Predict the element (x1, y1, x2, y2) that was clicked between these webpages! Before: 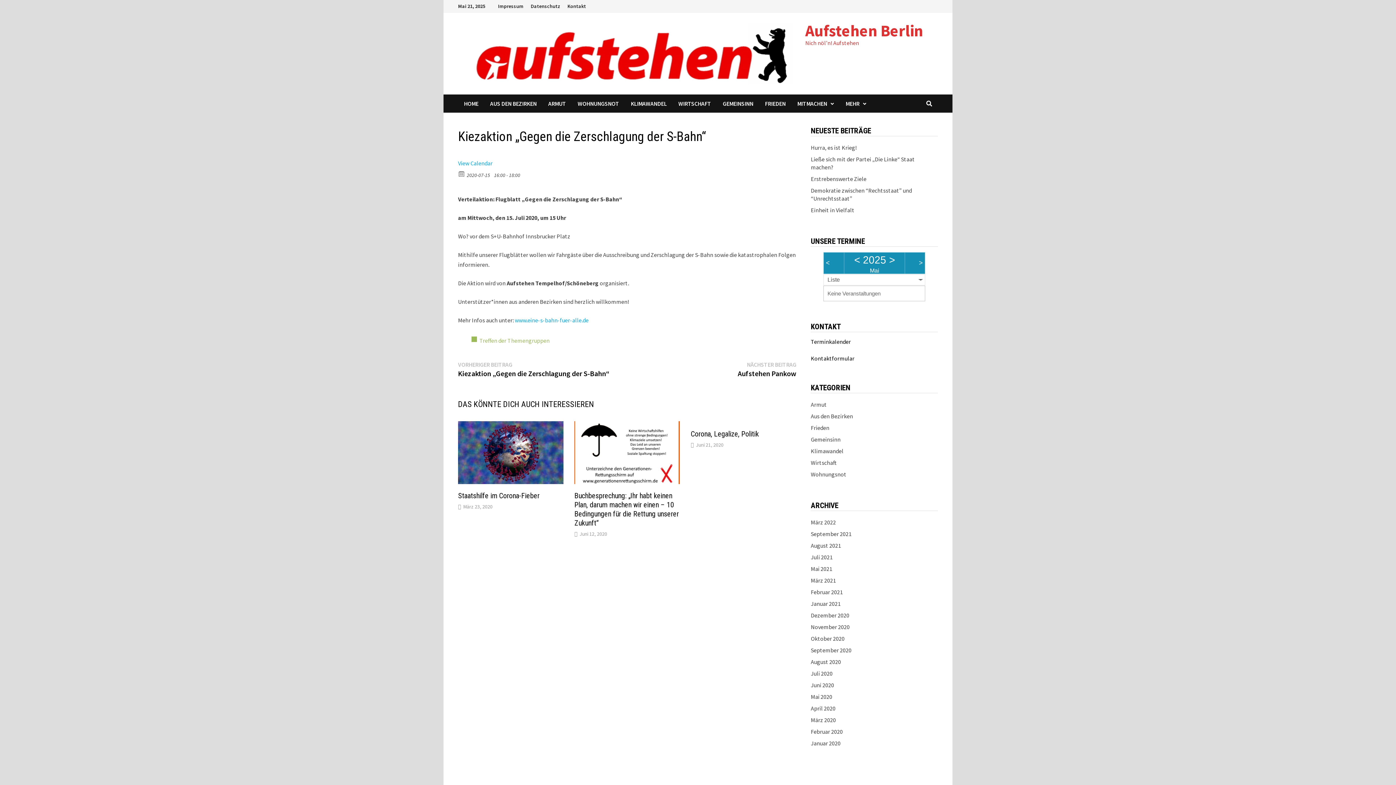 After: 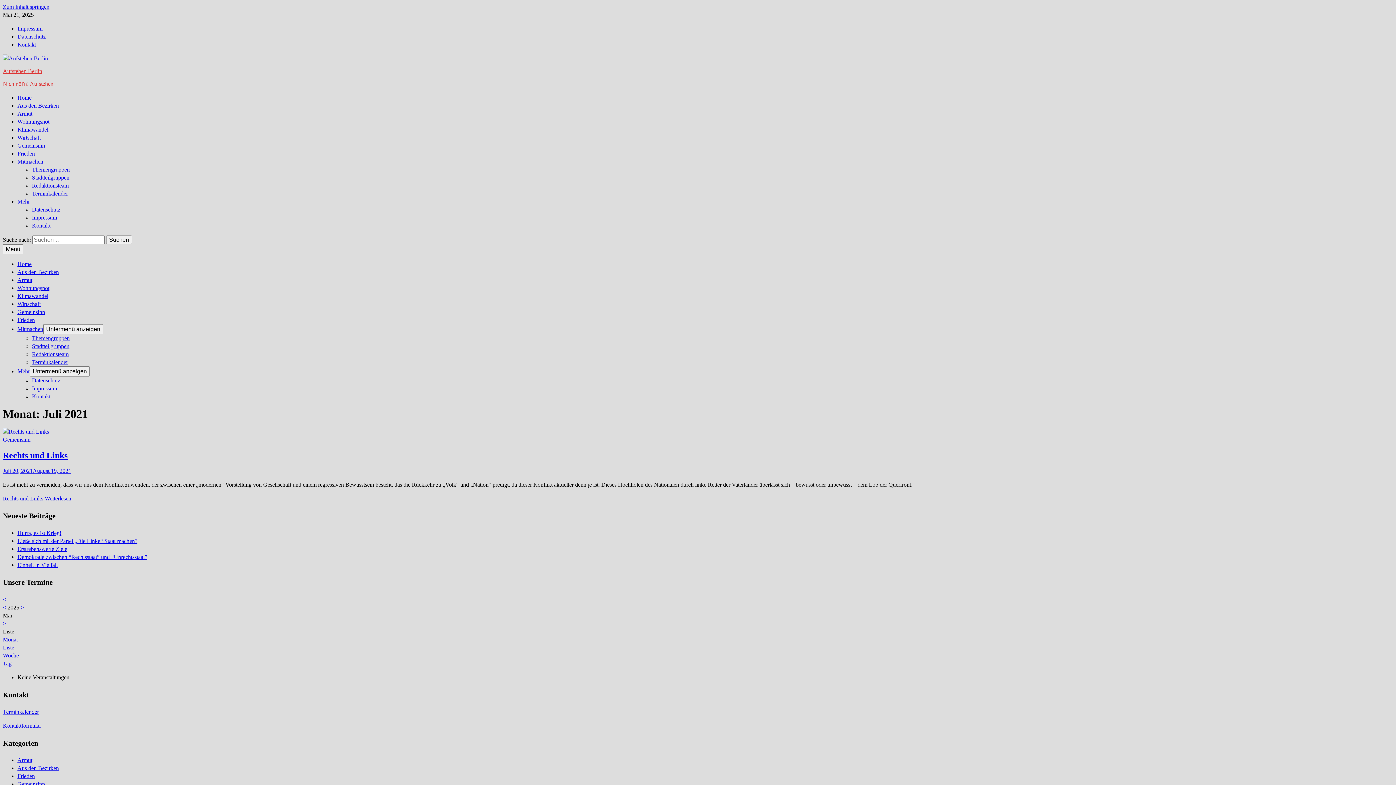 Action: label: Juli 2021 bbox: (811, 553, 832, 561)